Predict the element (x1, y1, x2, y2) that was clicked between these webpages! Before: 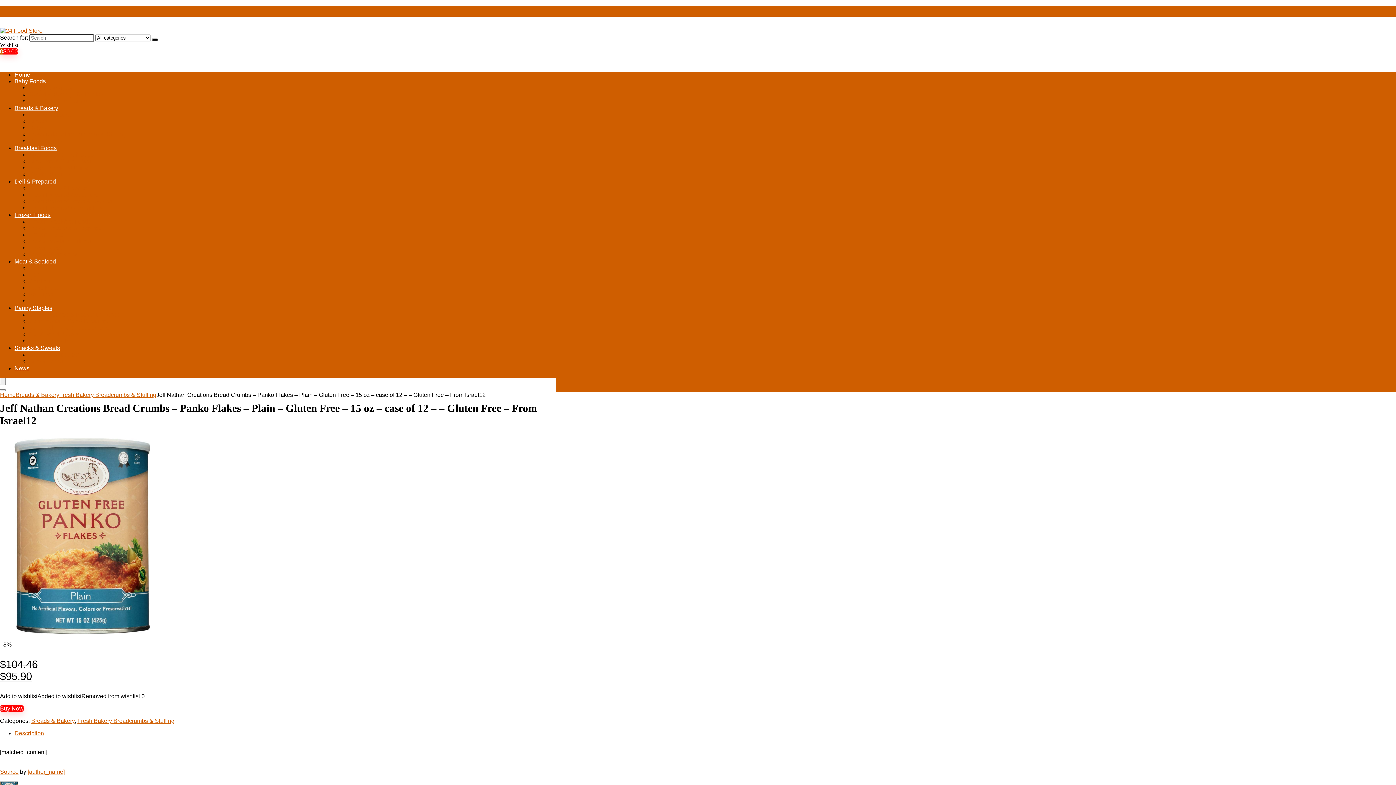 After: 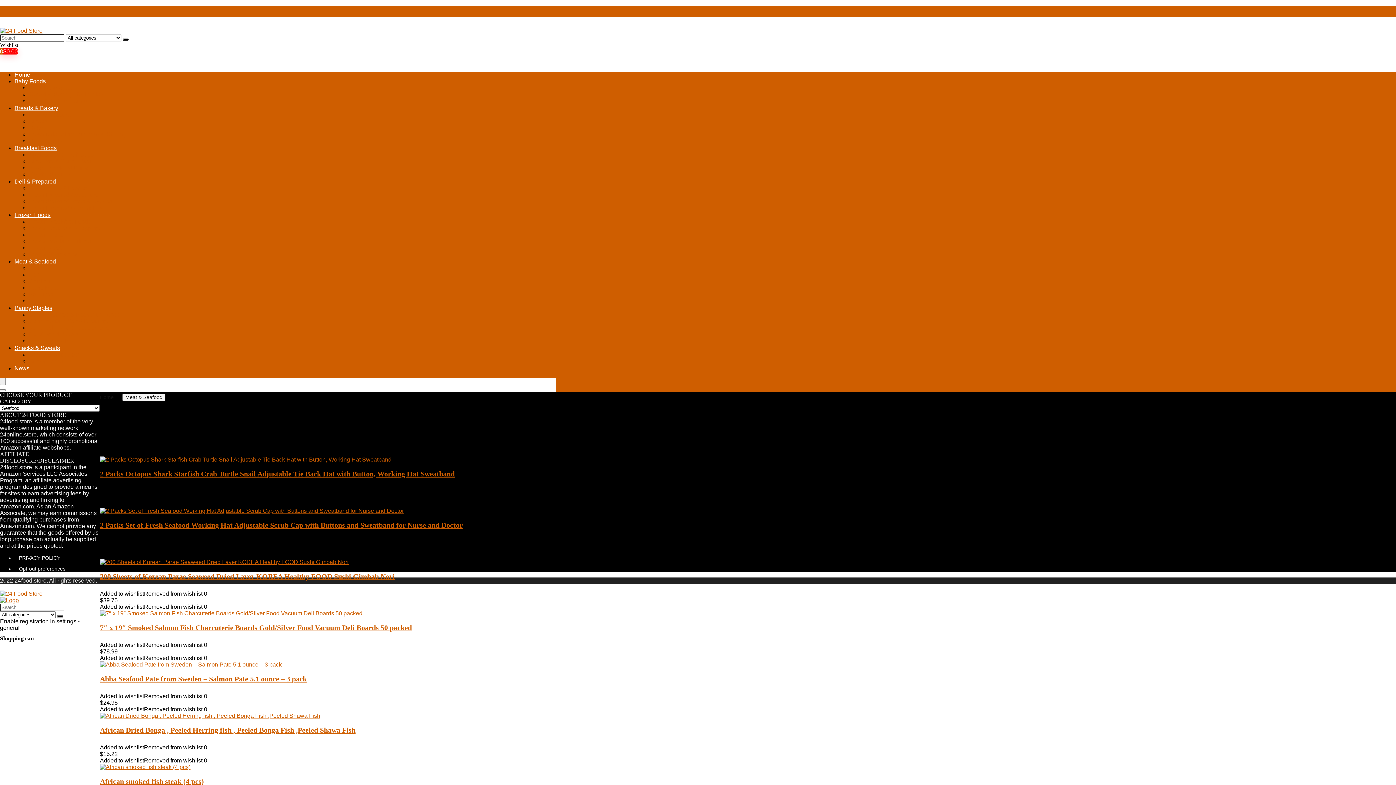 Action: label: Seafood bbox: (29, 297, 50, 304)